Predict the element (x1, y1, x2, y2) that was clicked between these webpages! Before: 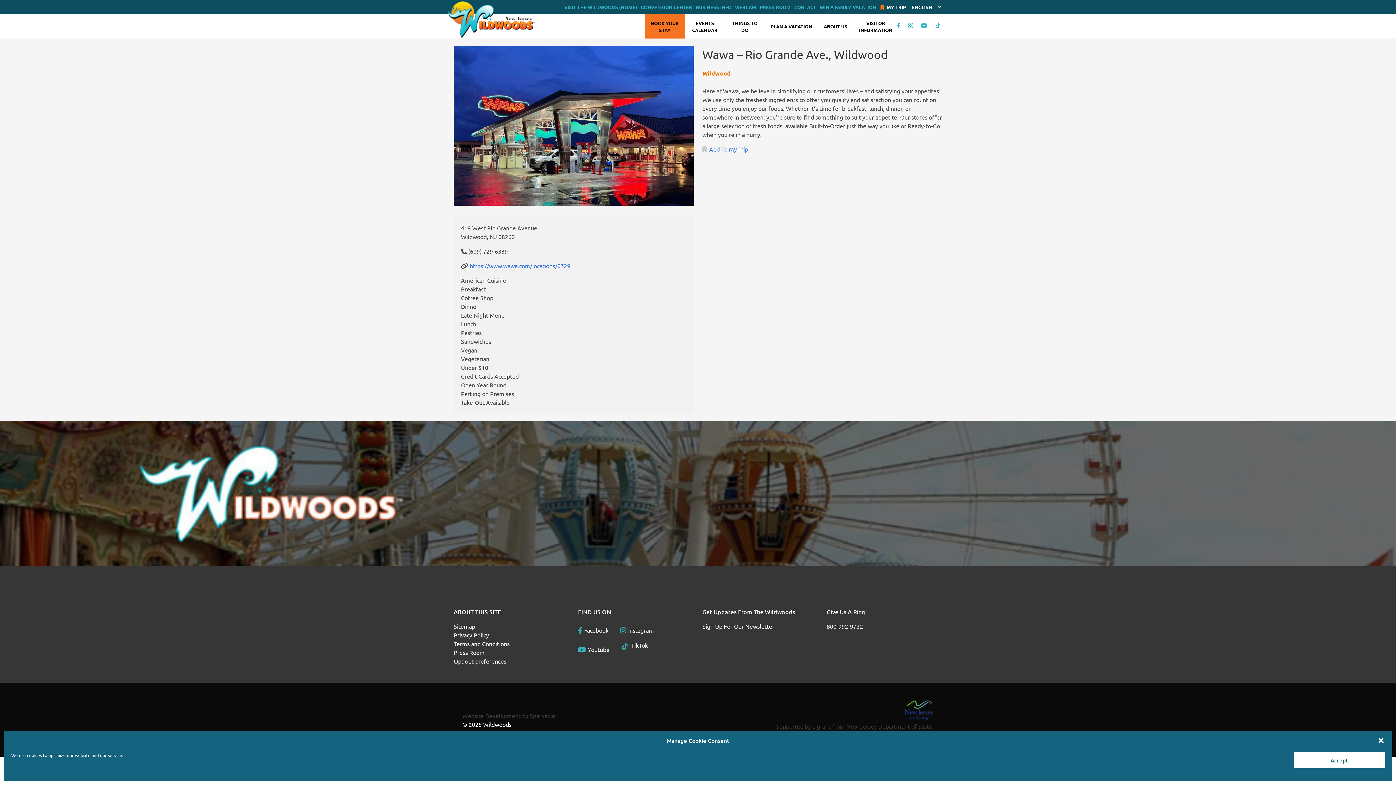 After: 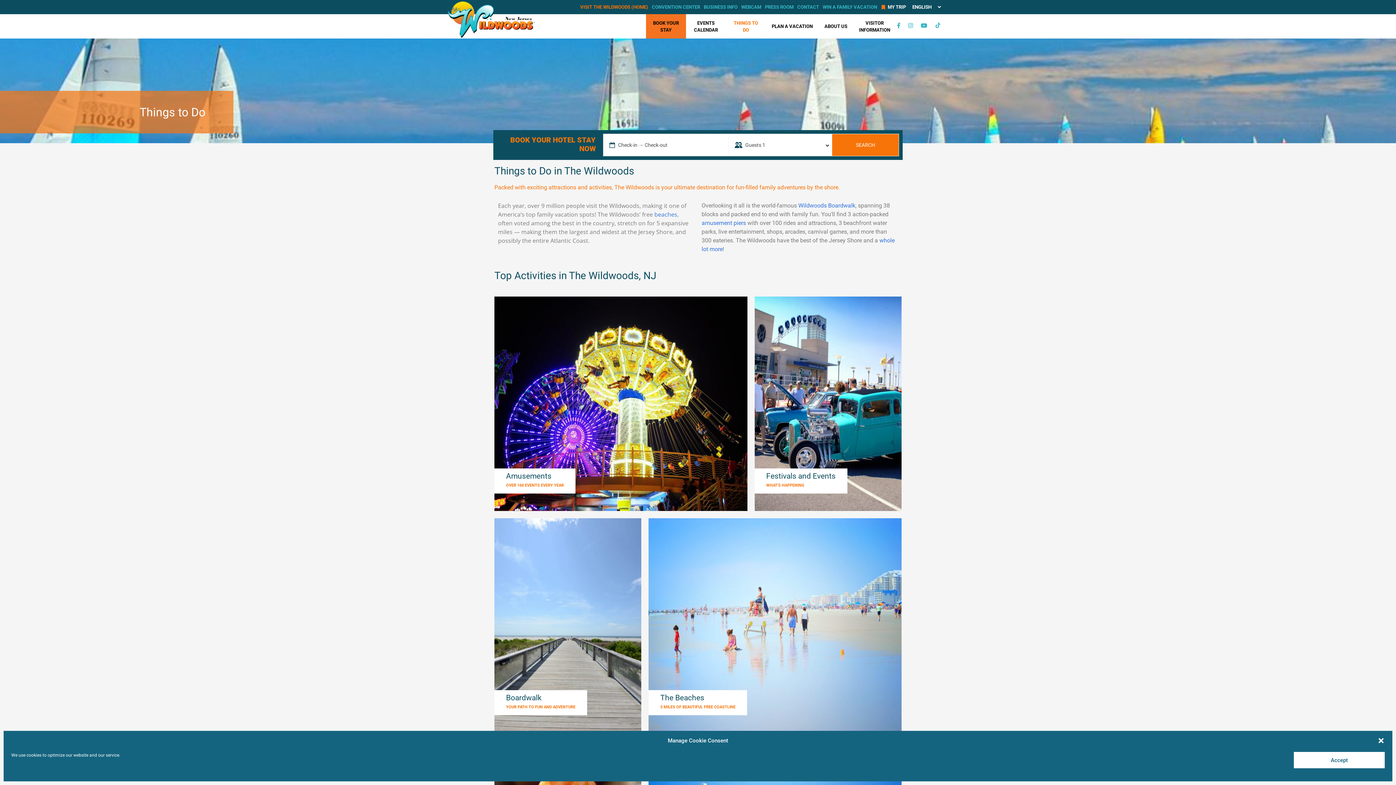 Action: bbox: (725, 16, 765, 36) label: THINGS TO DO